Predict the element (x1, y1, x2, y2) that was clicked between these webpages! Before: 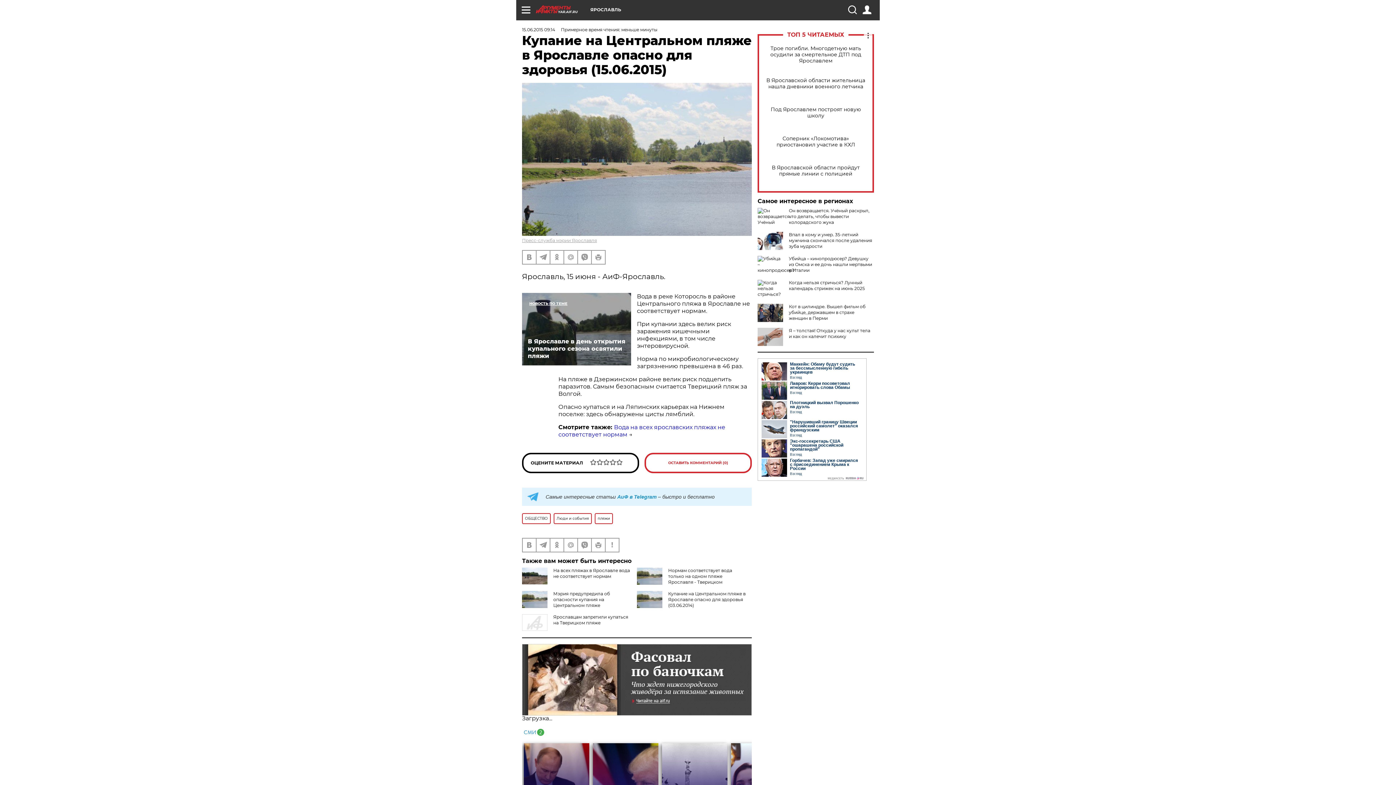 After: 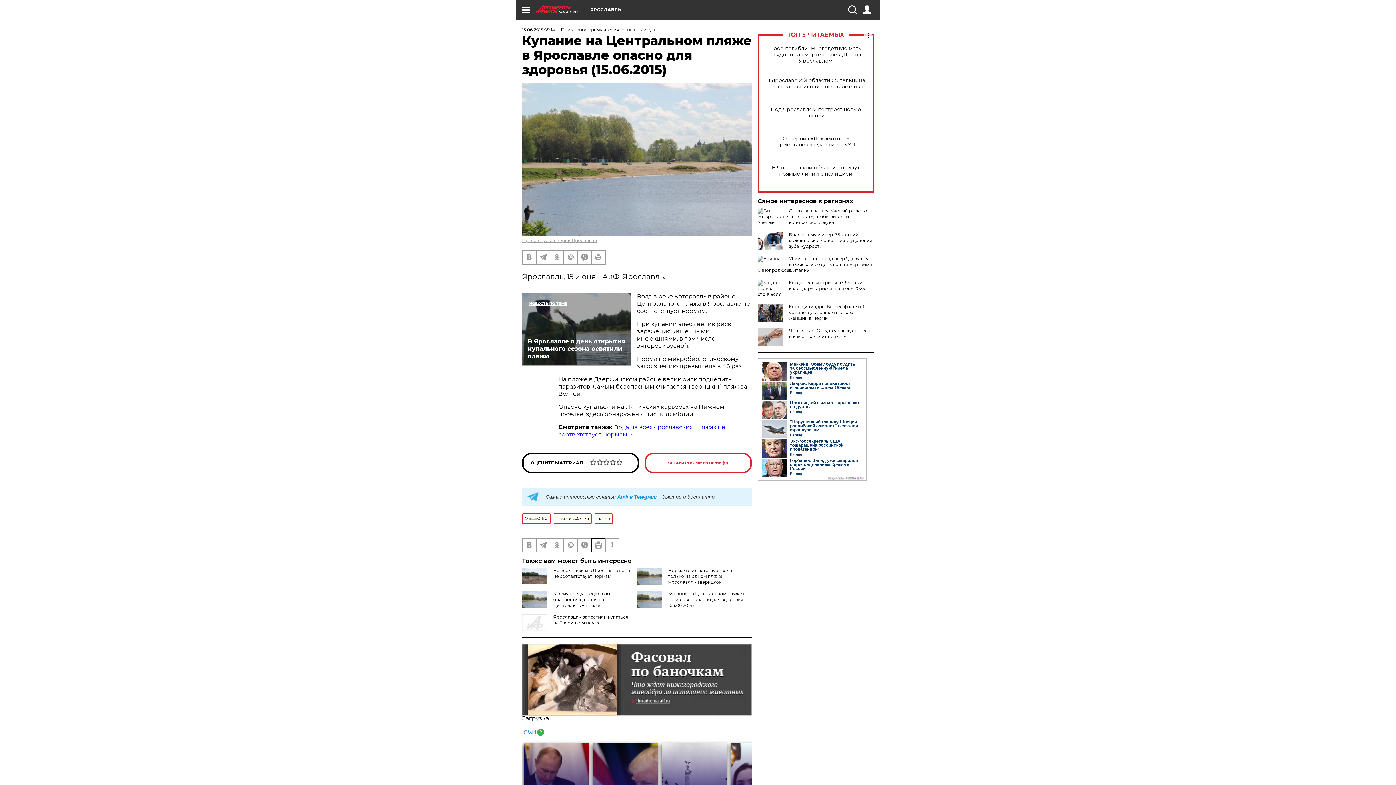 Action: bbox: (592, 538, 605, 551)